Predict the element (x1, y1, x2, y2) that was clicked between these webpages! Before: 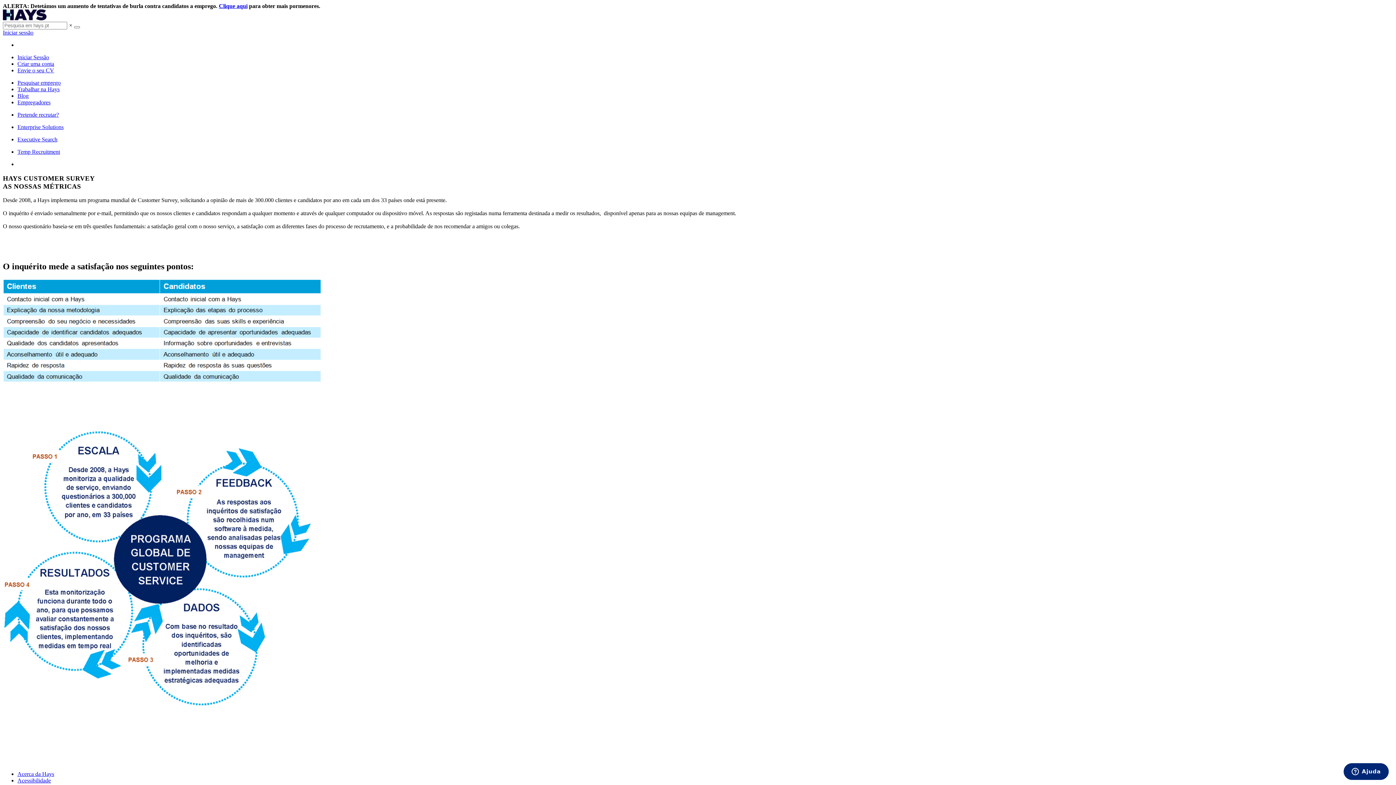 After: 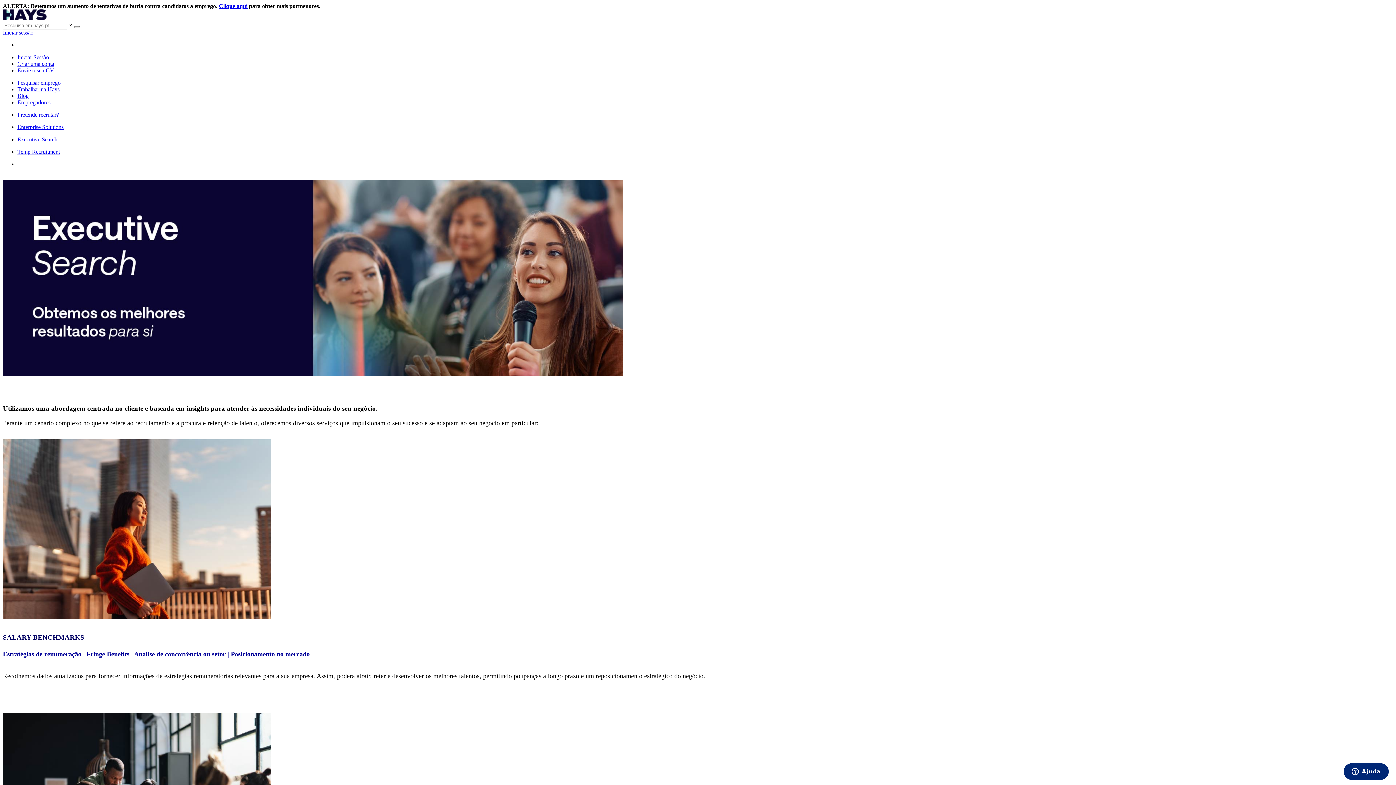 Action: label: Executive Search bbox: (17, 136, 57, 142)